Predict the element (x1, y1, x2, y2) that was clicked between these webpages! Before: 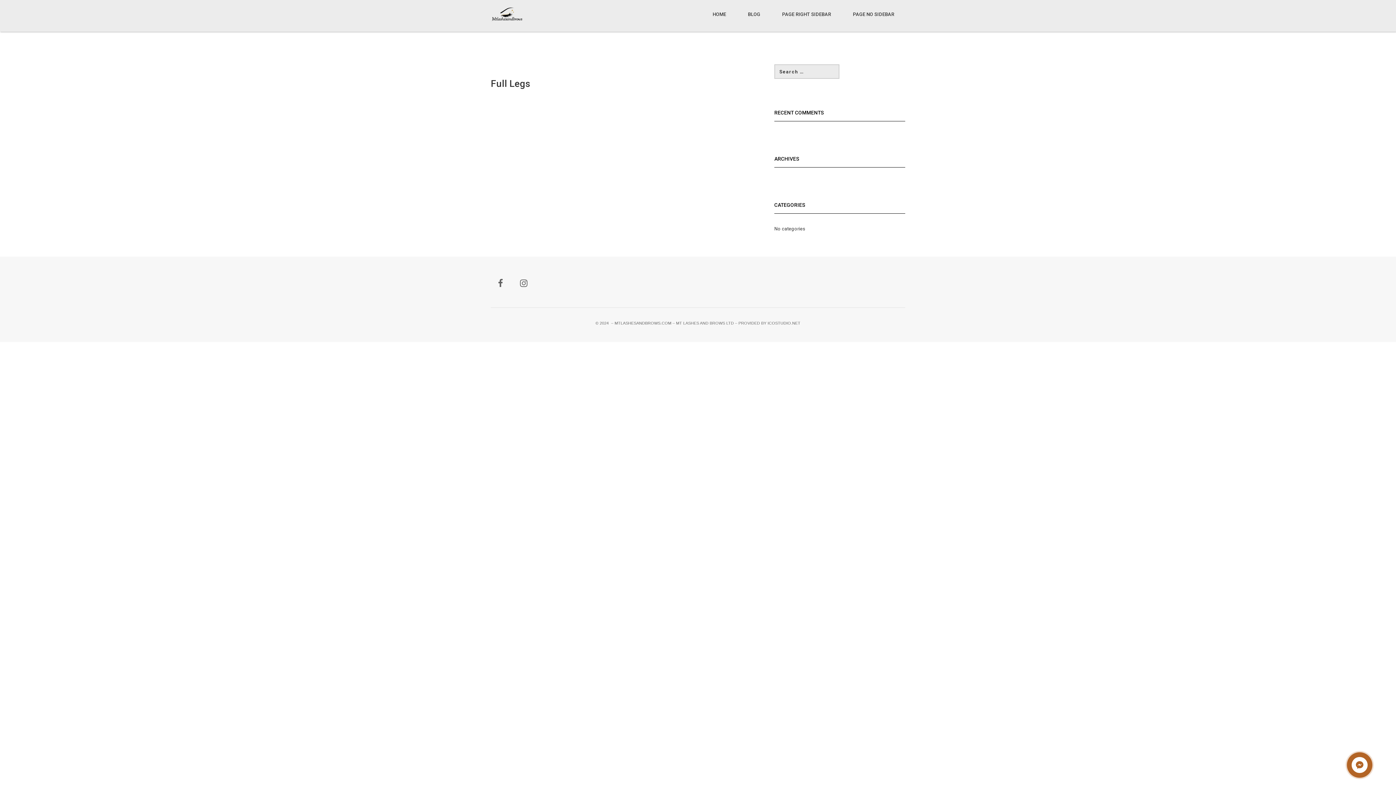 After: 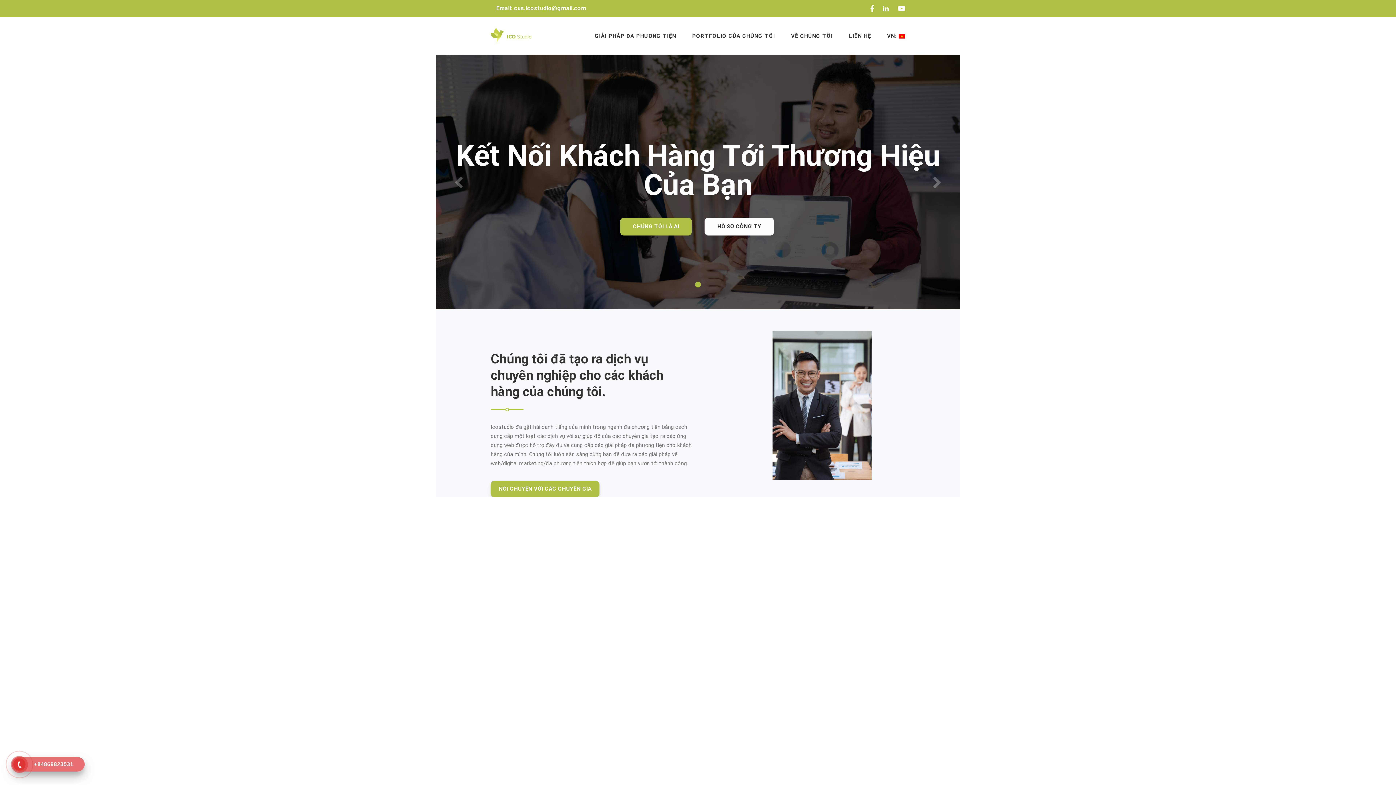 Action: label: ICOSTUDIO.NET bbox: (767, 321, 800, 325)